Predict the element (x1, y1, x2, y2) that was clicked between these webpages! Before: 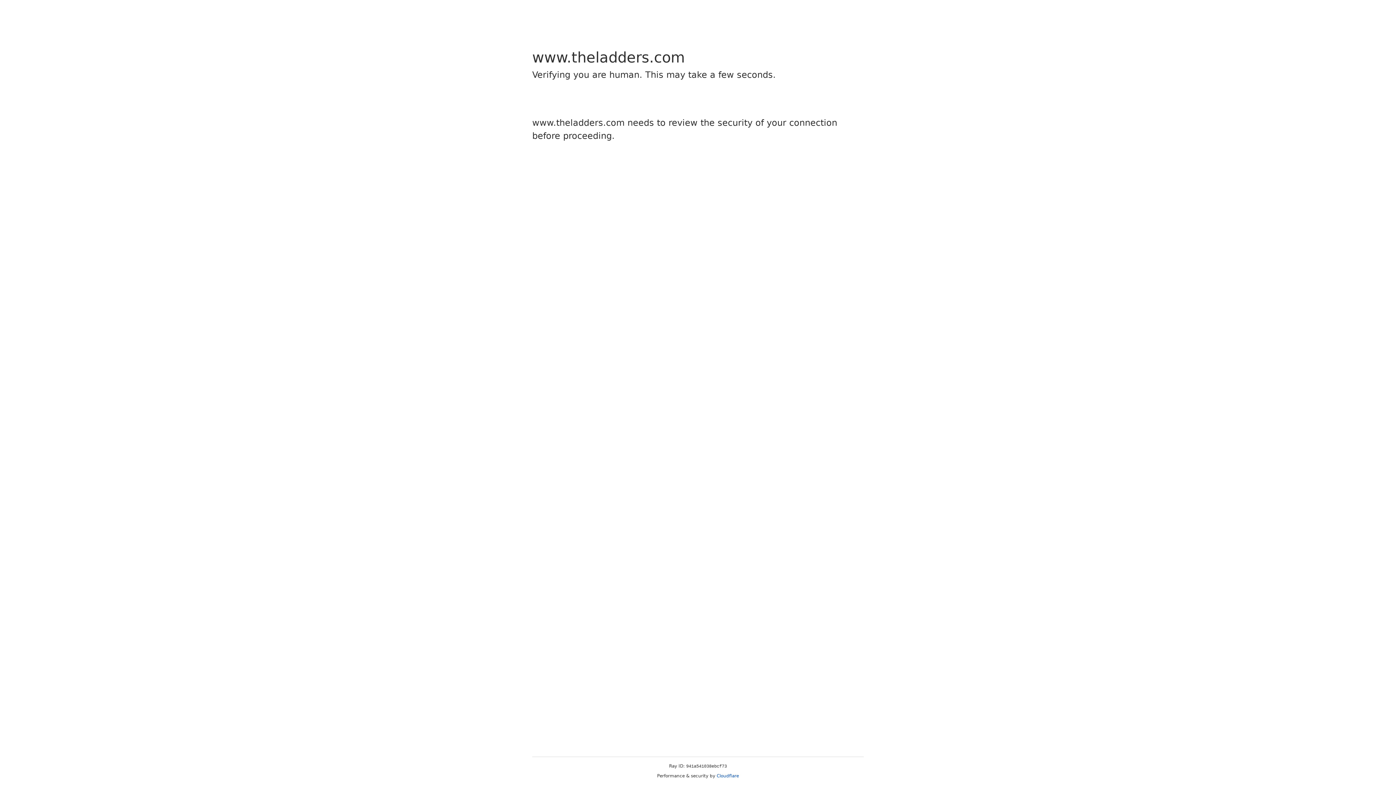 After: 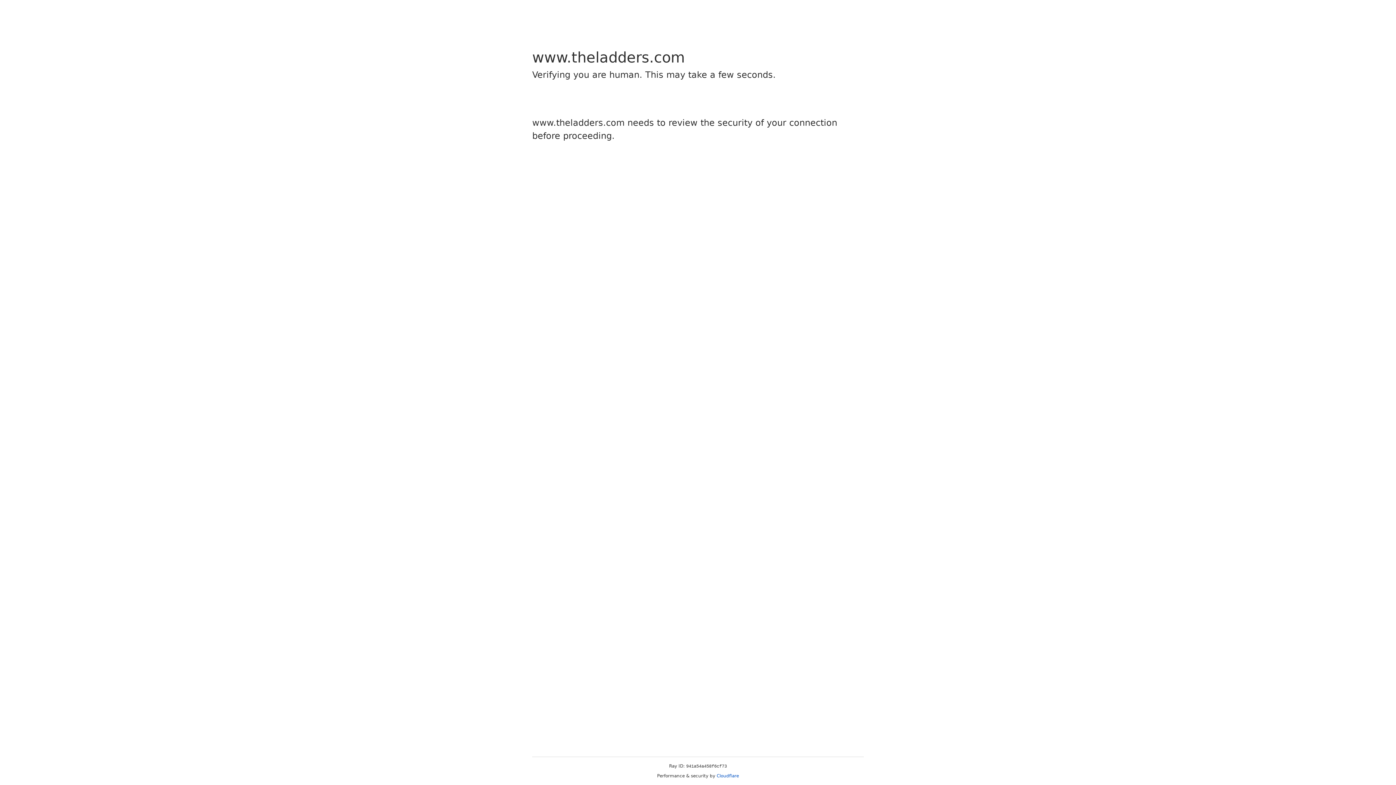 Action: label: Cloudflare bbox: (716, 773, 739, 778)